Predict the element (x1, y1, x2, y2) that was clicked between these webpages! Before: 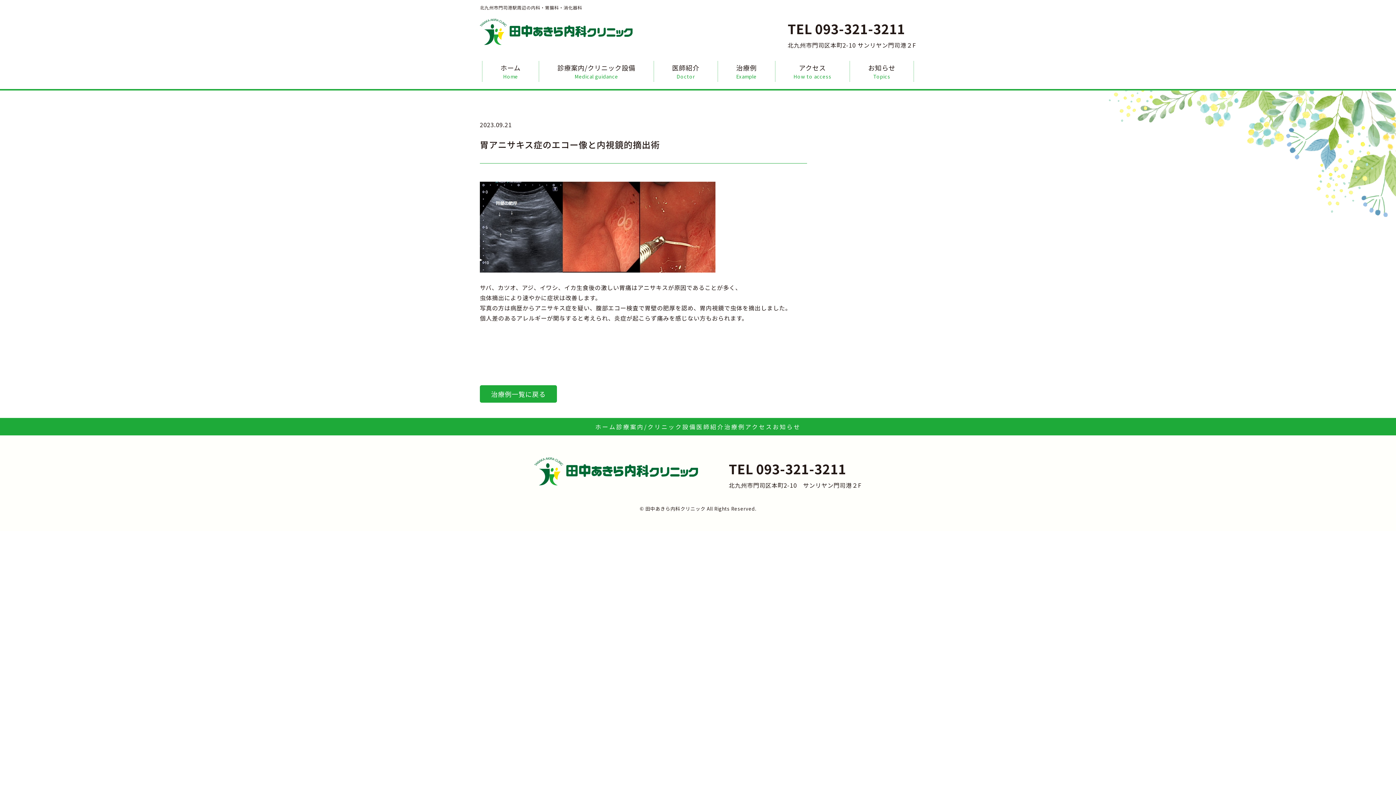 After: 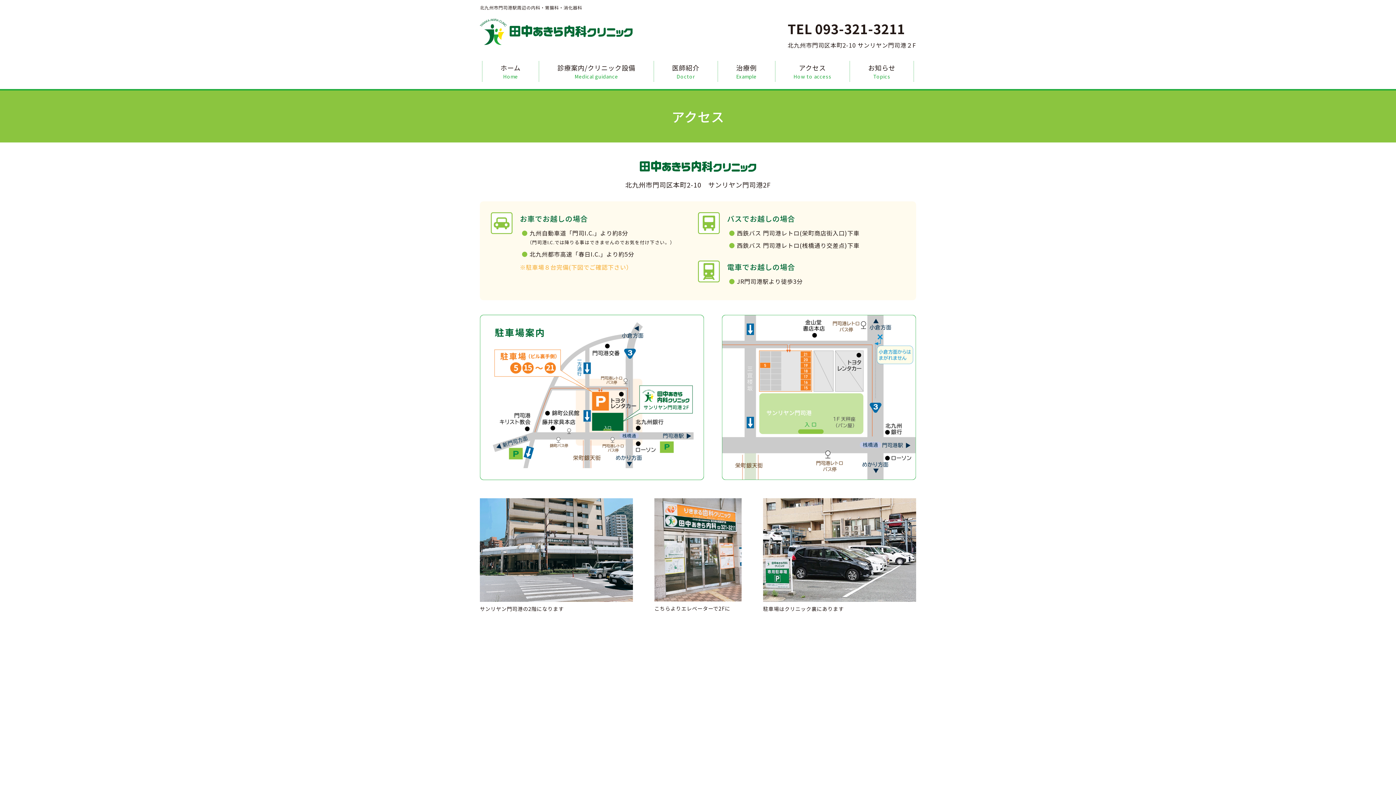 Action: bbox: (745, 422, 772, 431) label: アクセス